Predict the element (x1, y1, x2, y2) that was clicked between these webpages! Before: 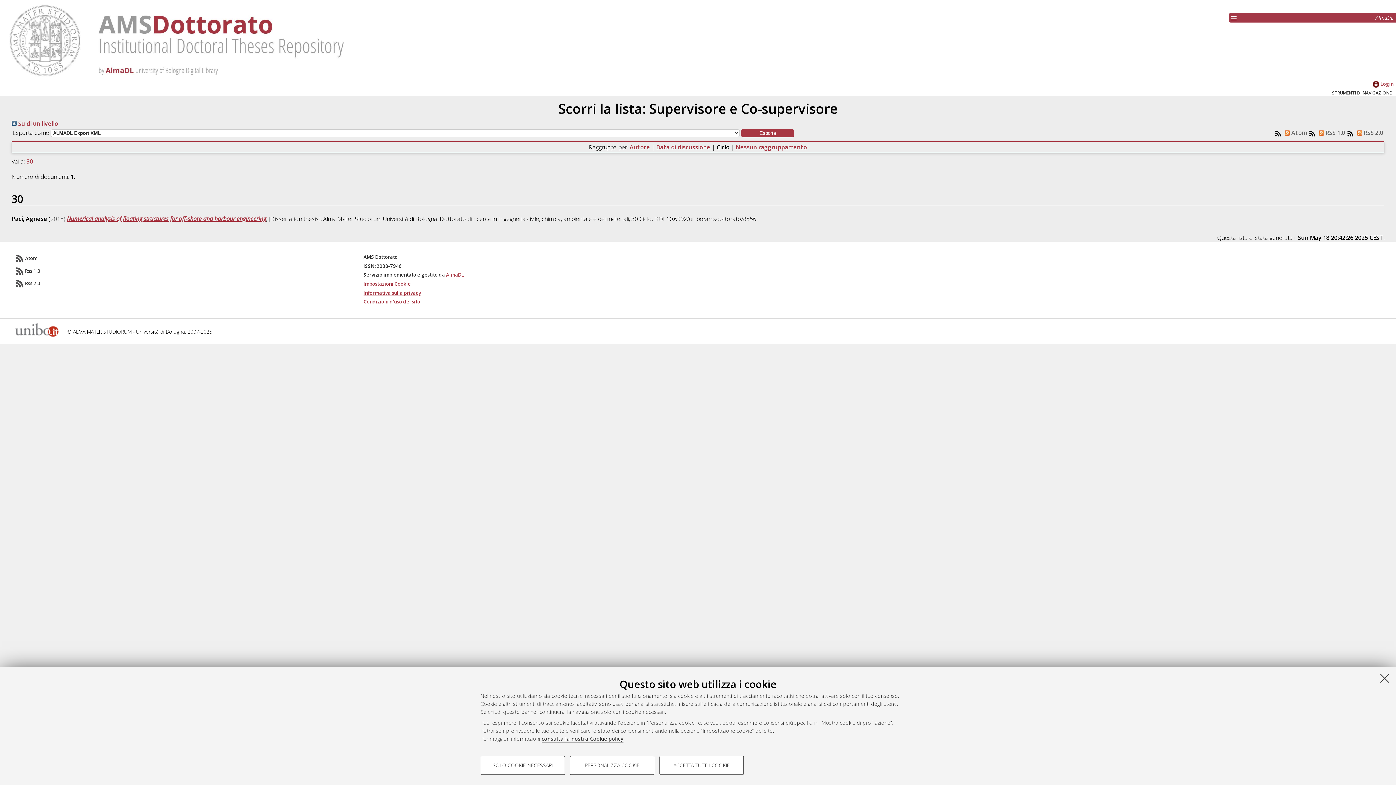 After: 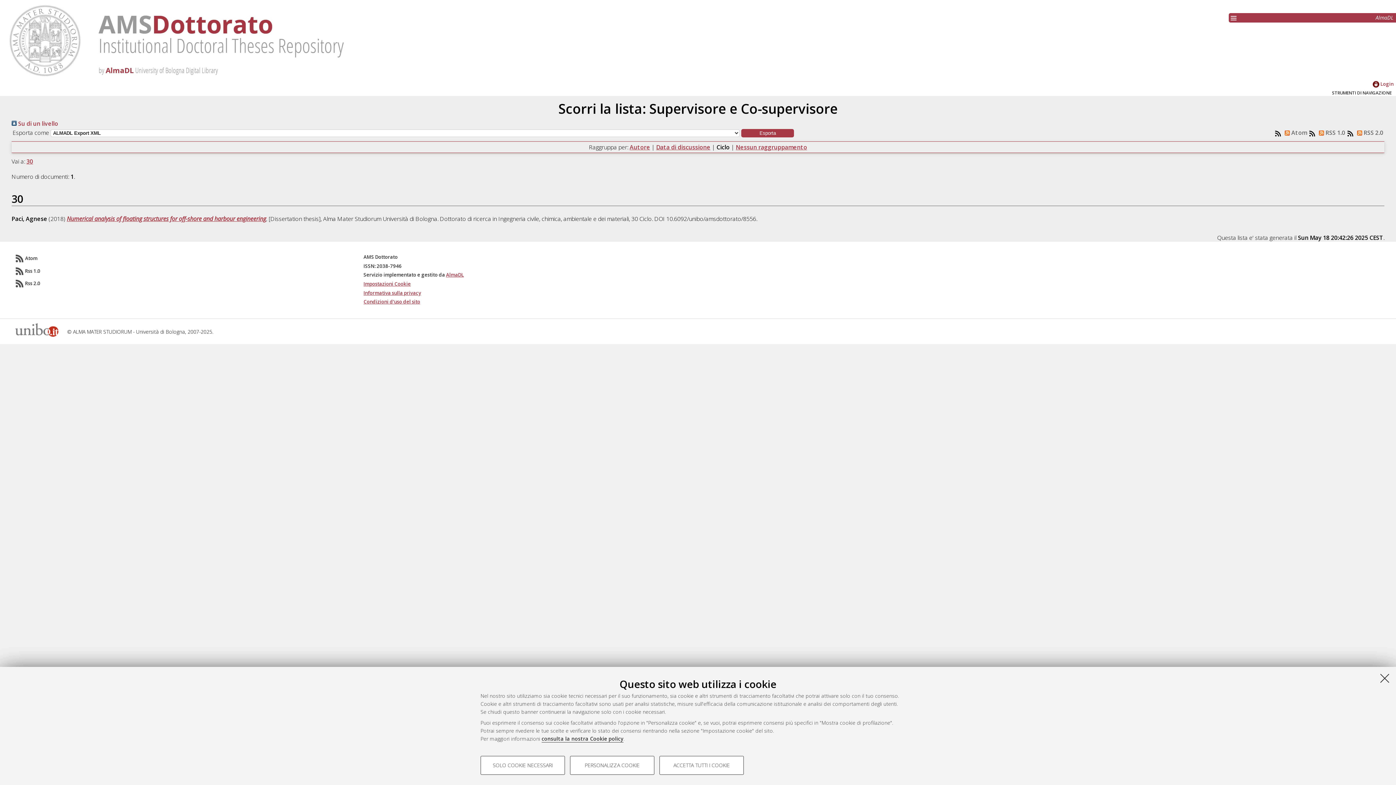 Action: label: Informativa sulla privacy bbox: (363, 289, 421, 296)